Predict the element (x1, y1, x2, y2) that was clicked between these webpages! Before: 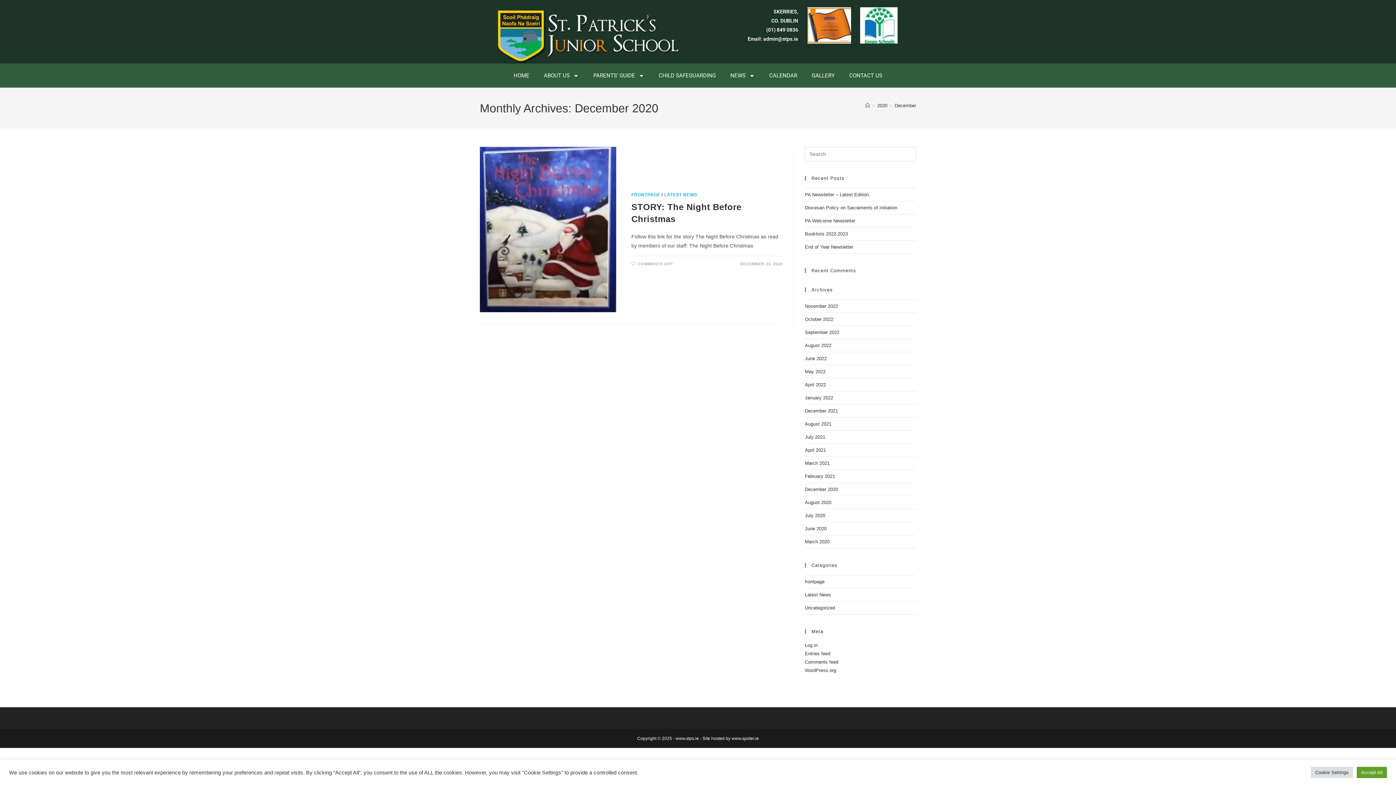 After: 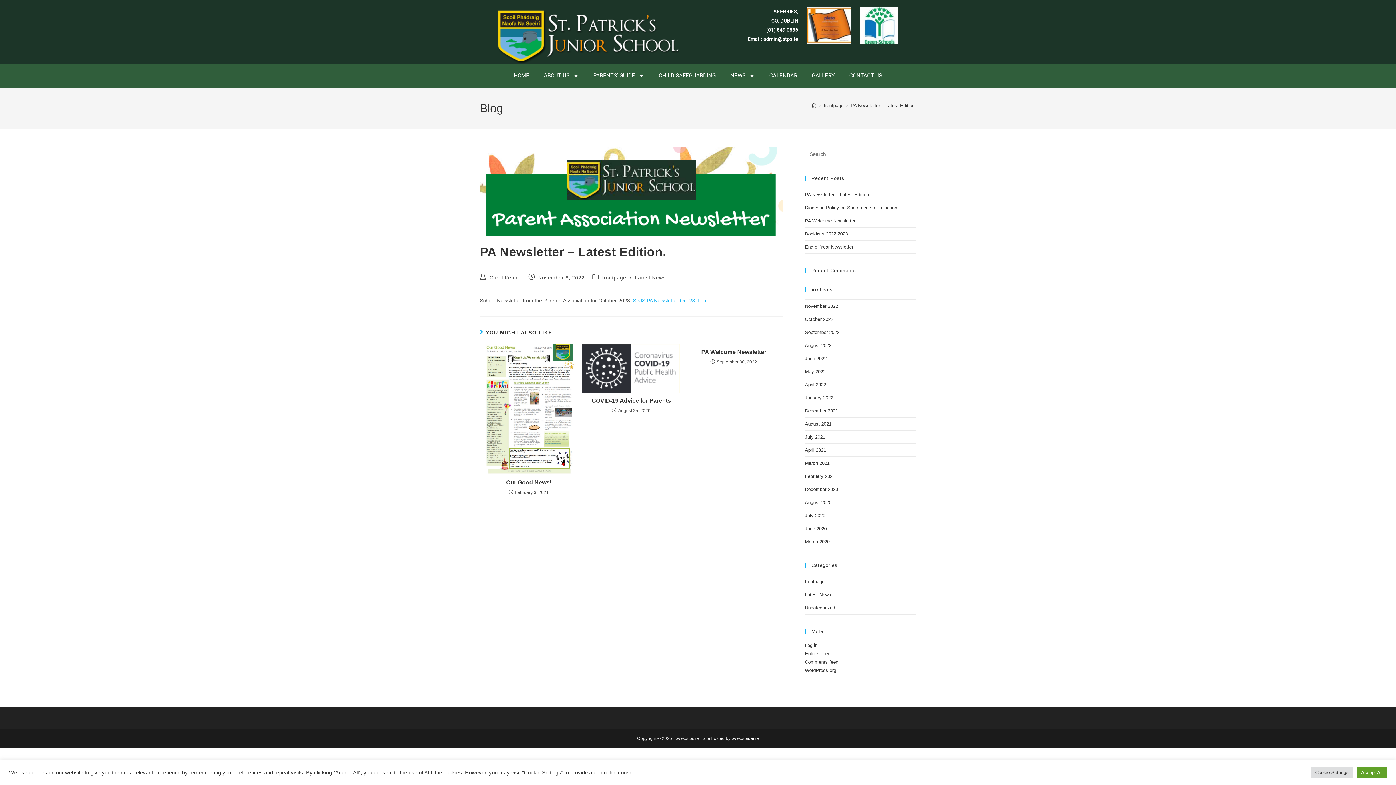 Action: label: PA Newsletter – Latest Edition. bbox: (805, 192, 870, 197)